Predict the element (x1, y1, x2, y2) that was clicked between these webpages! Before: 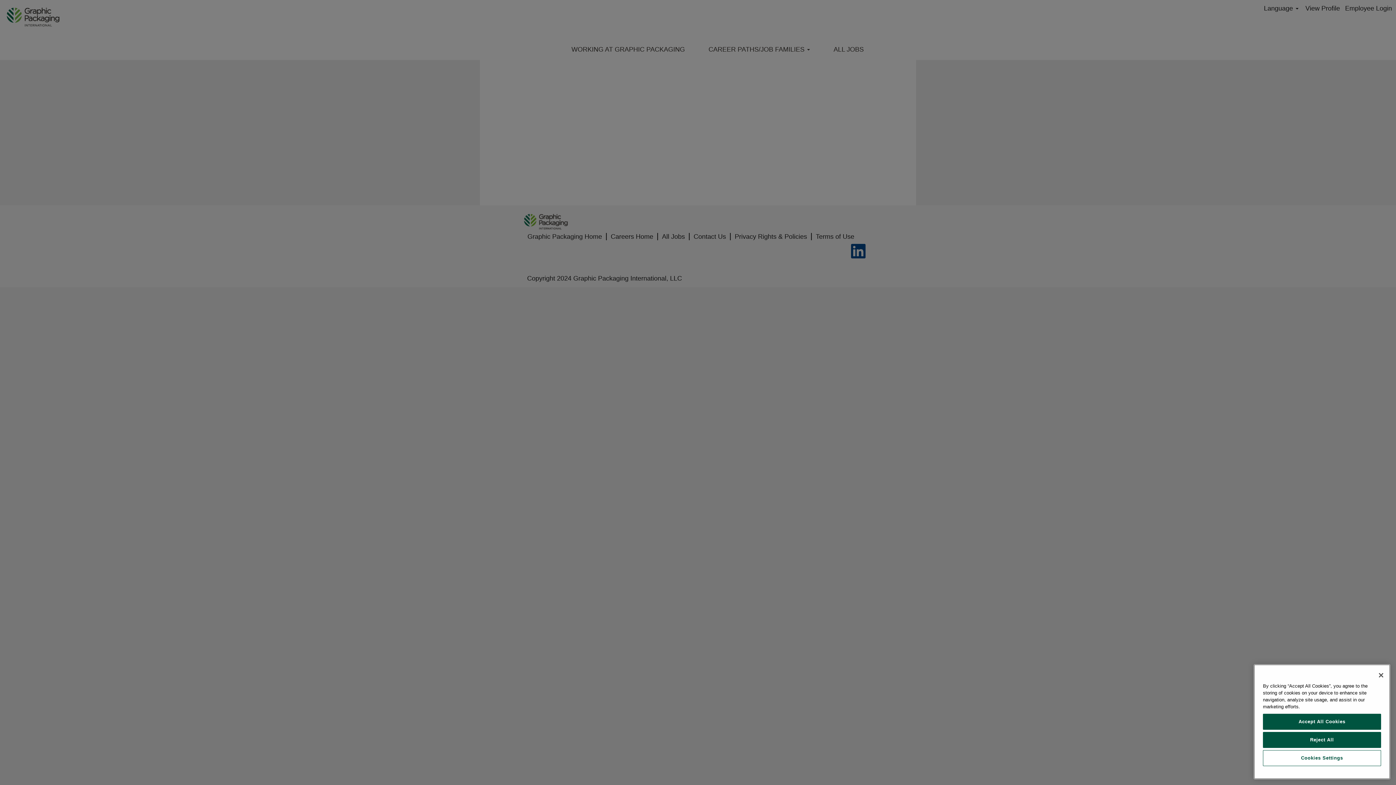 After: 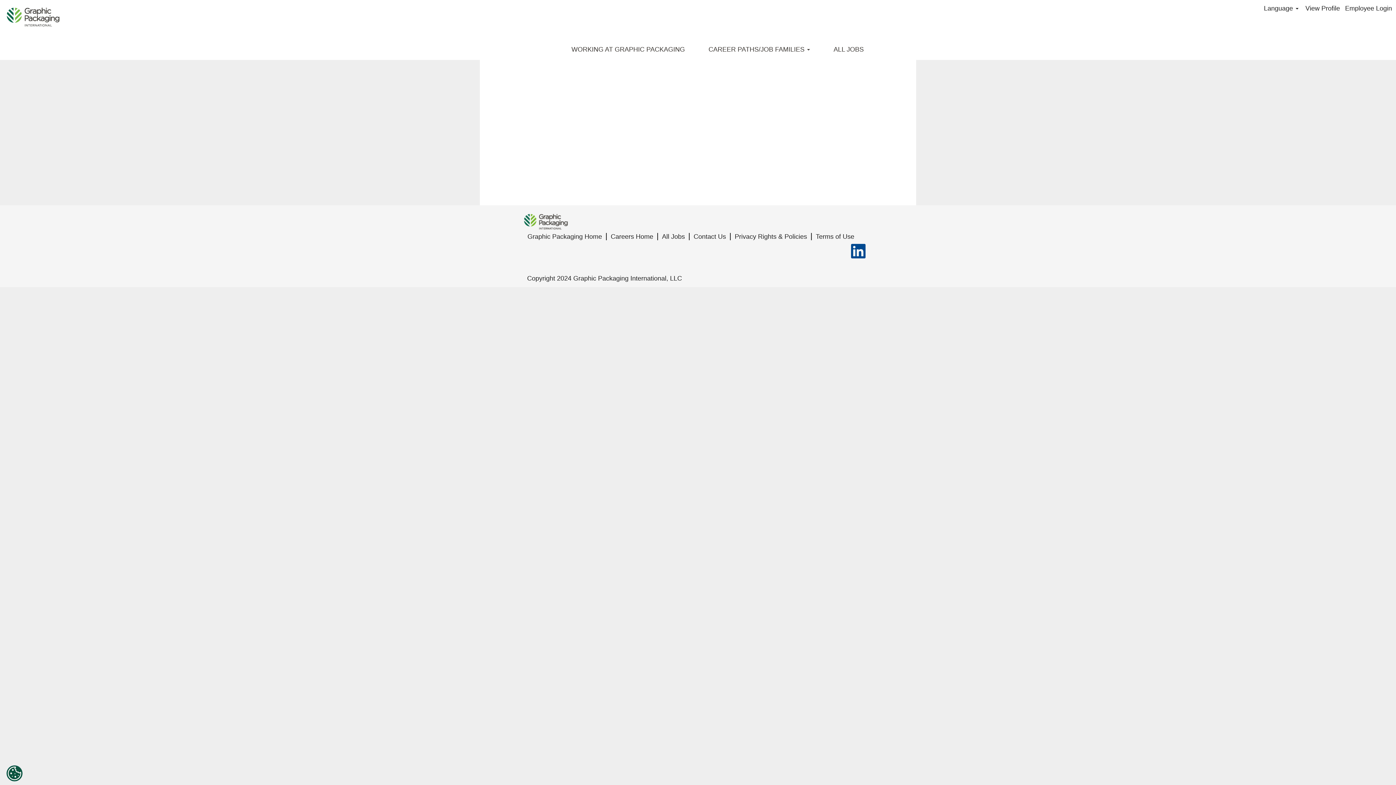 Action: label: Close bbox: (1373, 667, 1389, 683)